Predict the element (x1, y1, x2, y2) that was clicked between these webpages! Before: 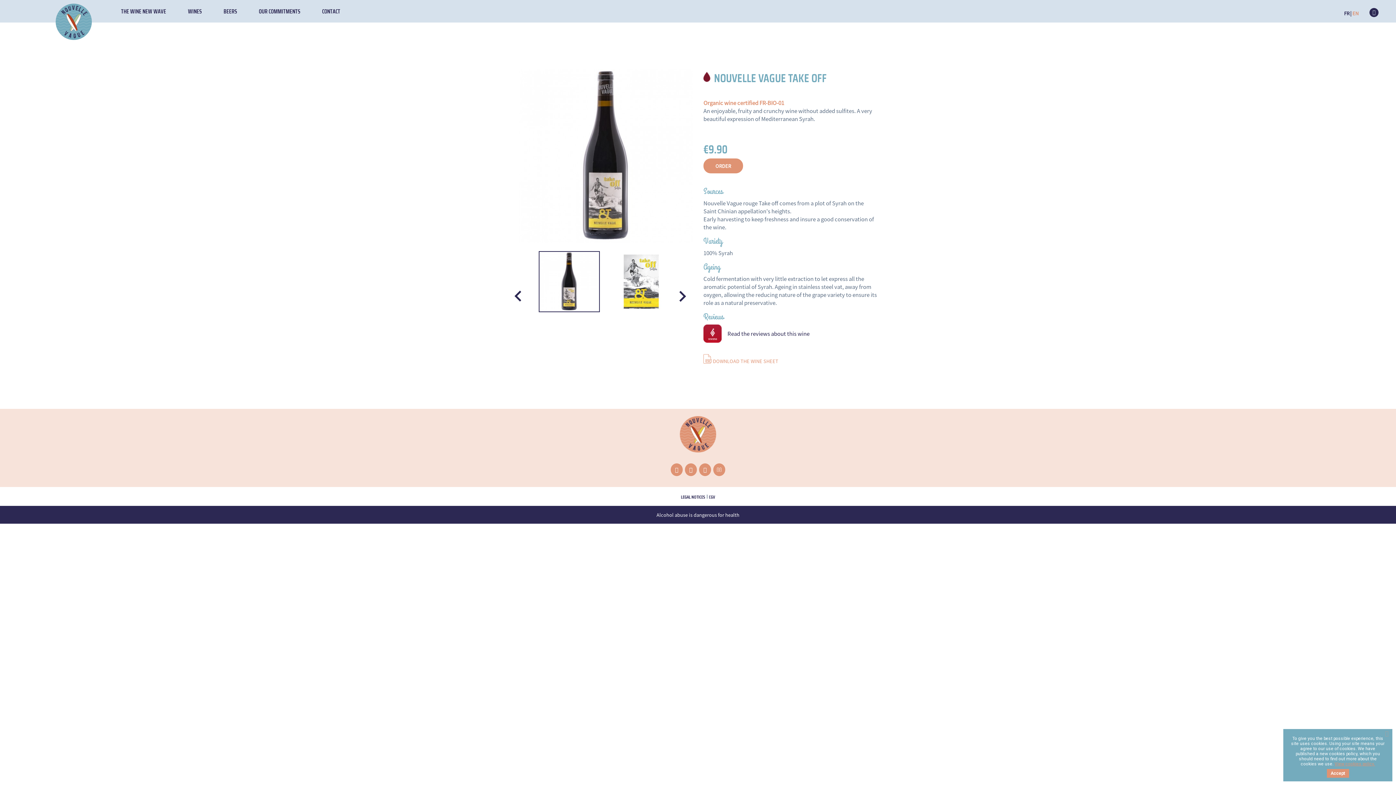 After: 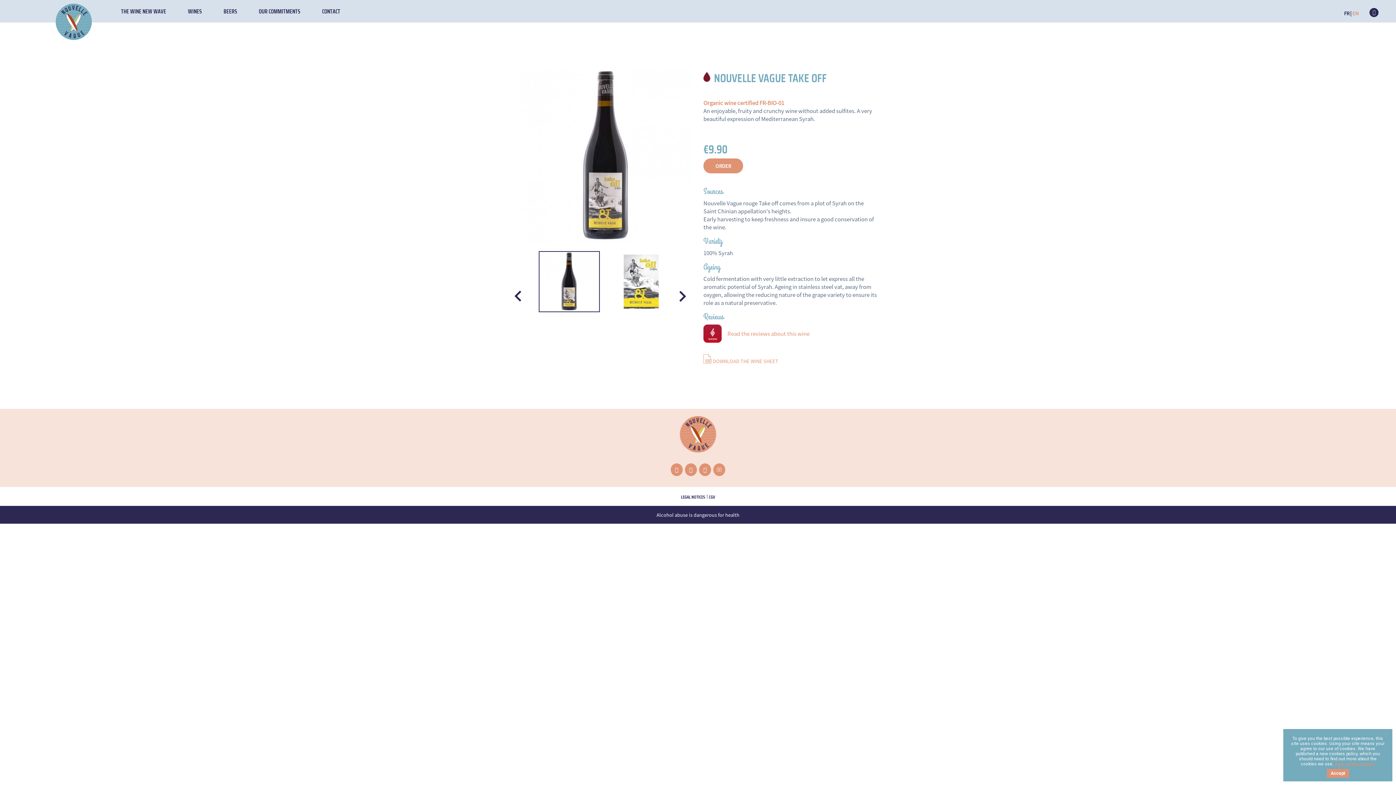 Action: label: Read the reviews about this wine bbox: (703, 324, 877, 342)